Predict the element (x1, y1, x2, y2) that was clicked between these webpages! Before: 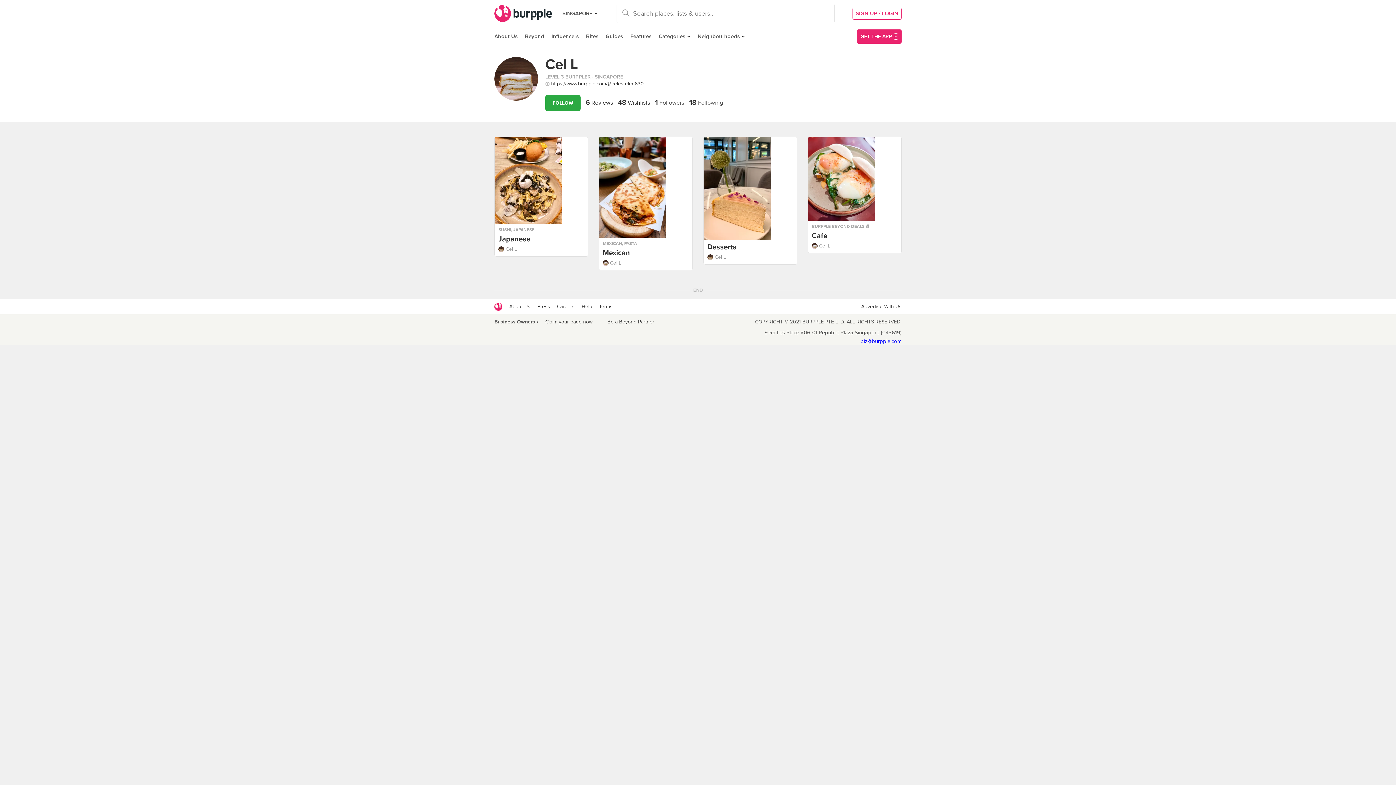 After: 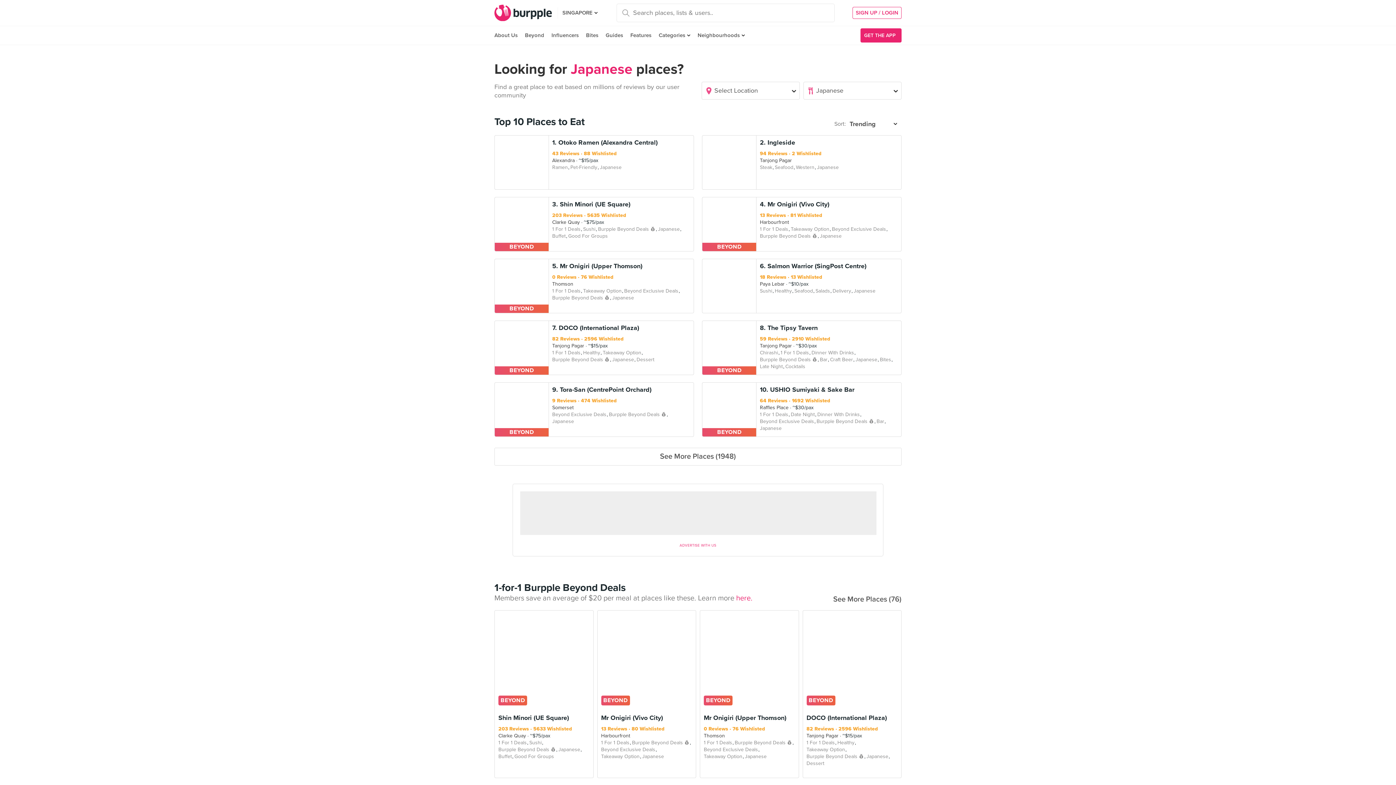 Action: label: JAPANESE bbox: (513, 227, 534, 232)